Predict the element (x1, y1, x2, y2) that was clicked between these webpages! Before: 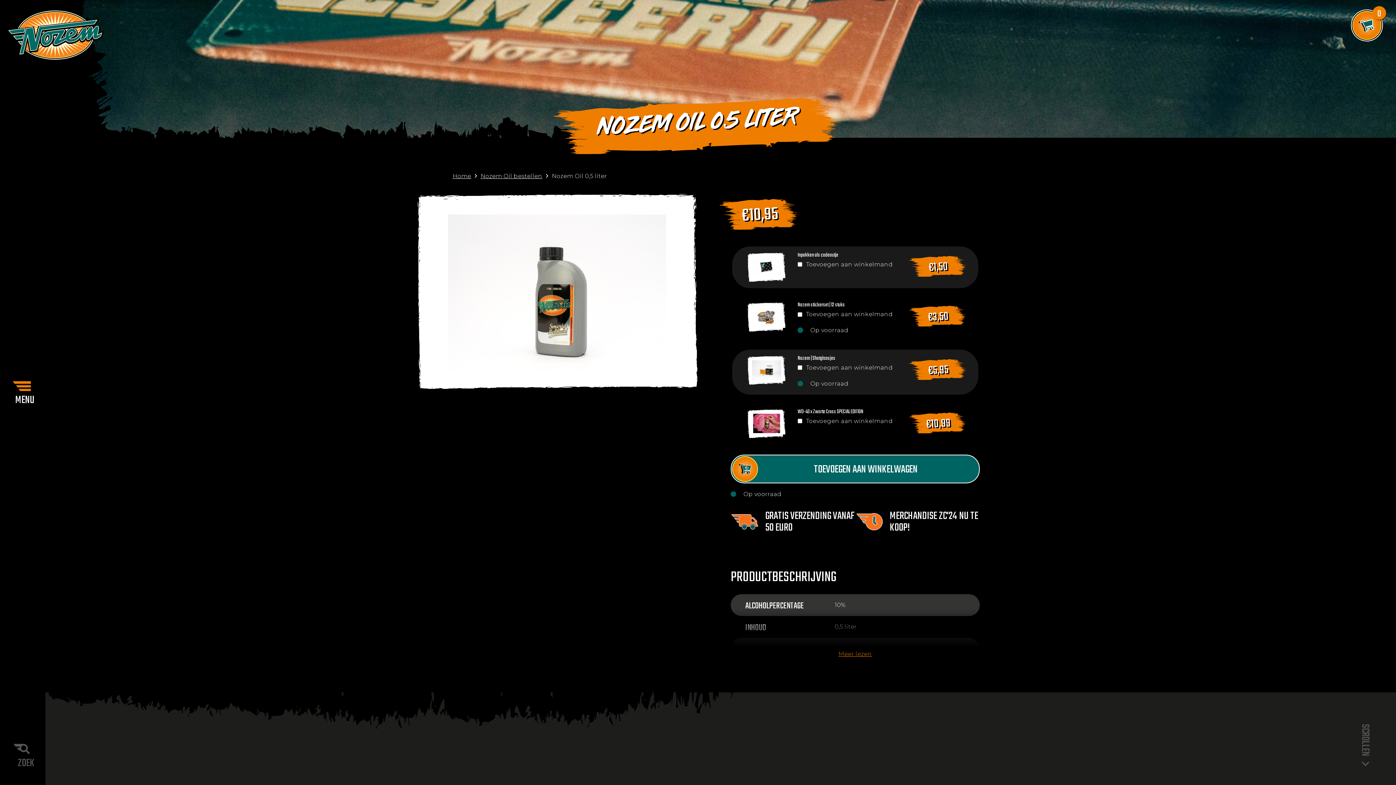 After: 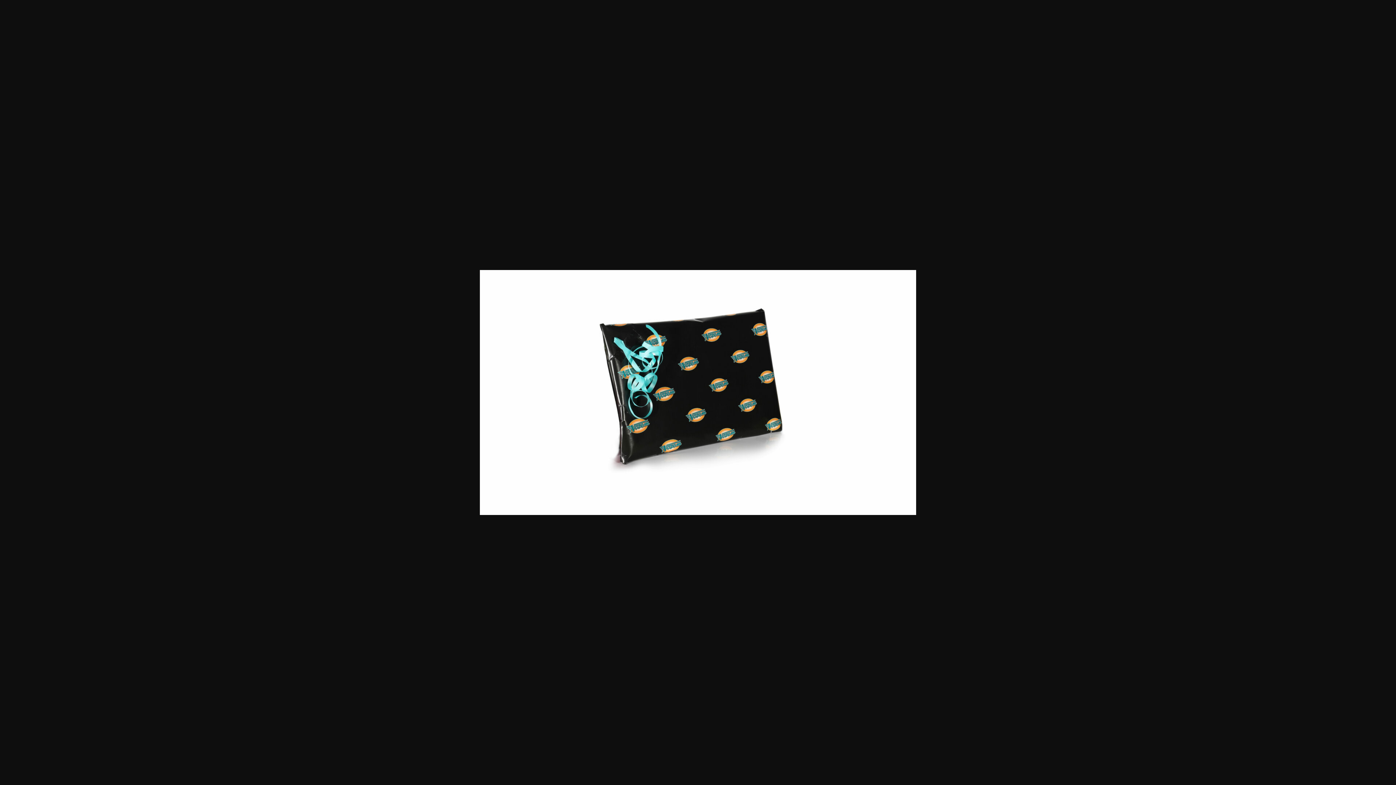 Action: bbox: (746, 252, 786, 282)